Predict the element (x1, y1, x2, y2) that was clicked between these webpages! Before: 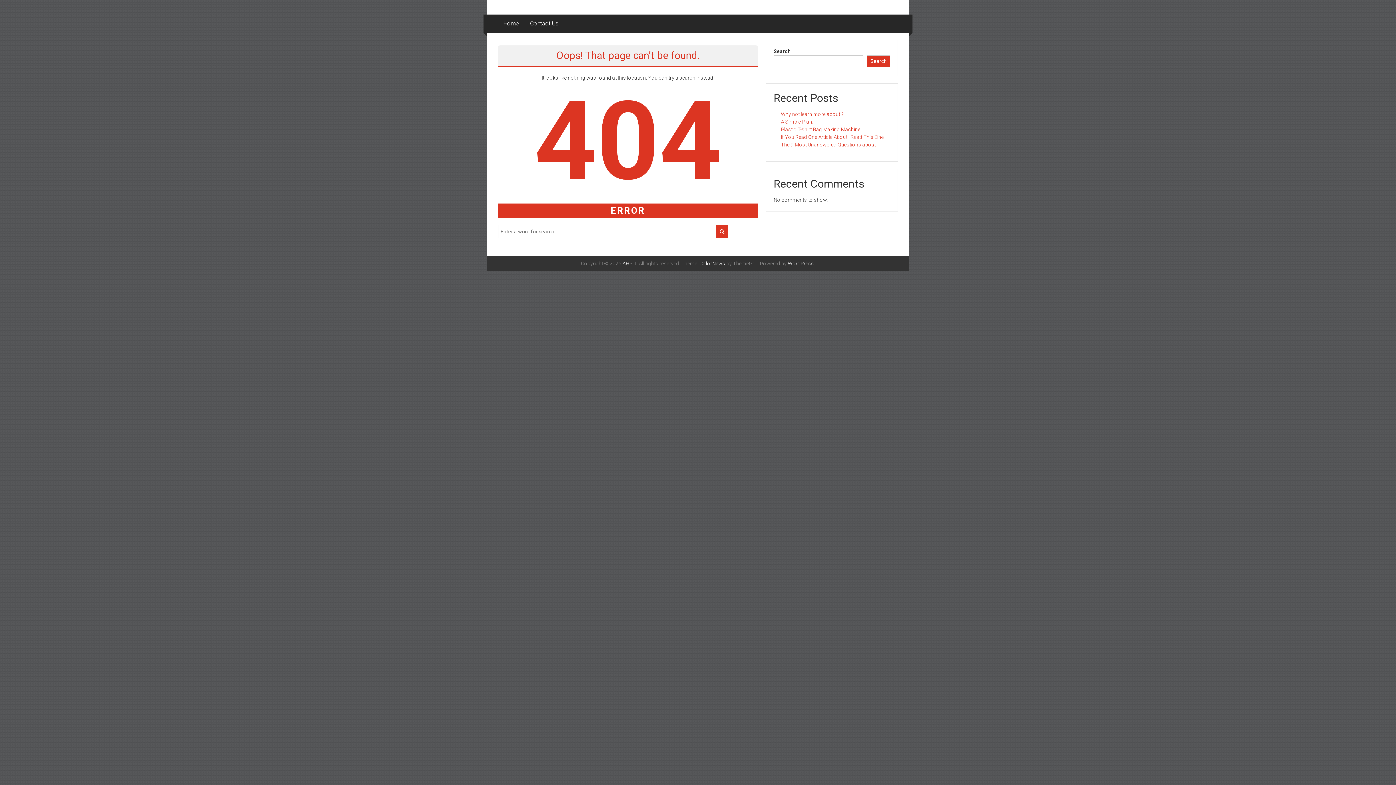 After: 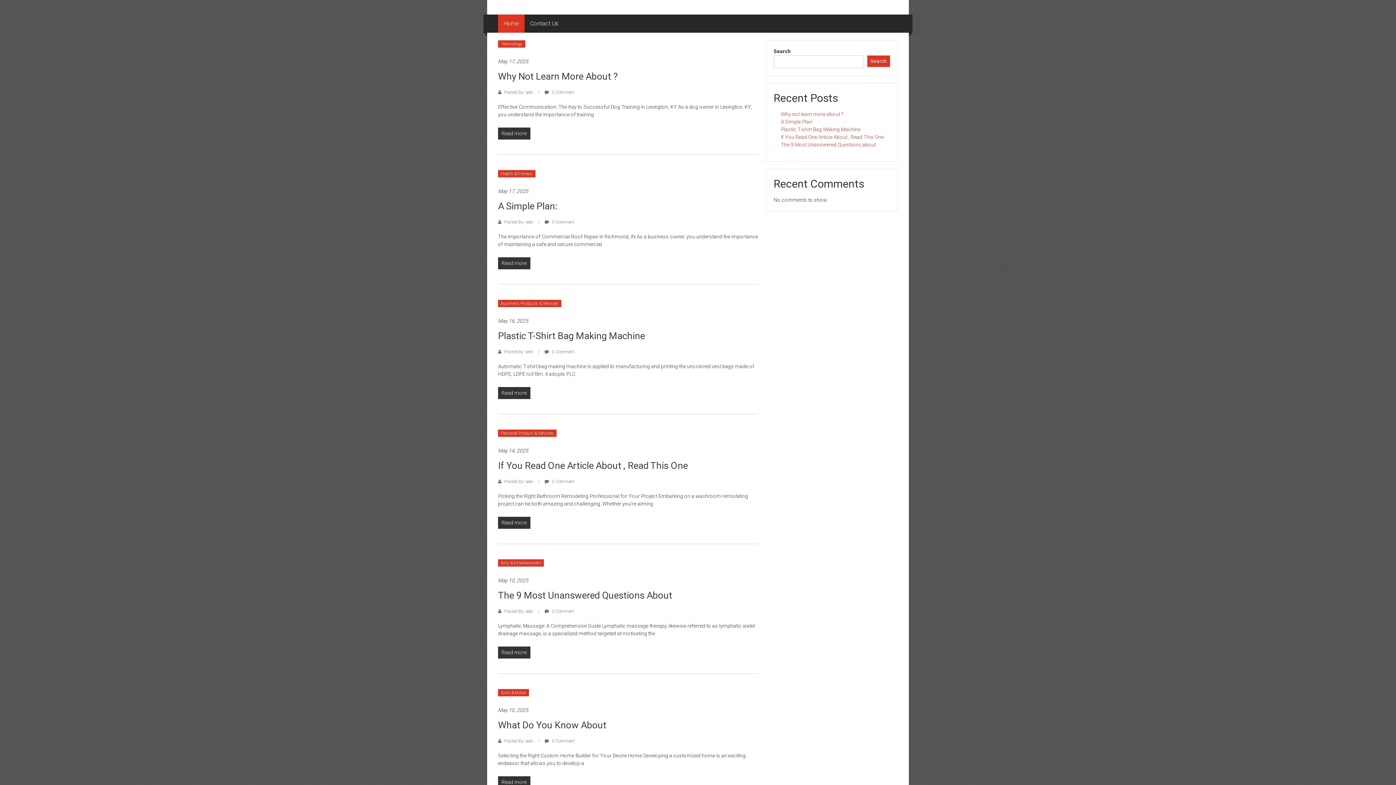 Action: bbox: (622, 260, 636, 266) label: AHP 1